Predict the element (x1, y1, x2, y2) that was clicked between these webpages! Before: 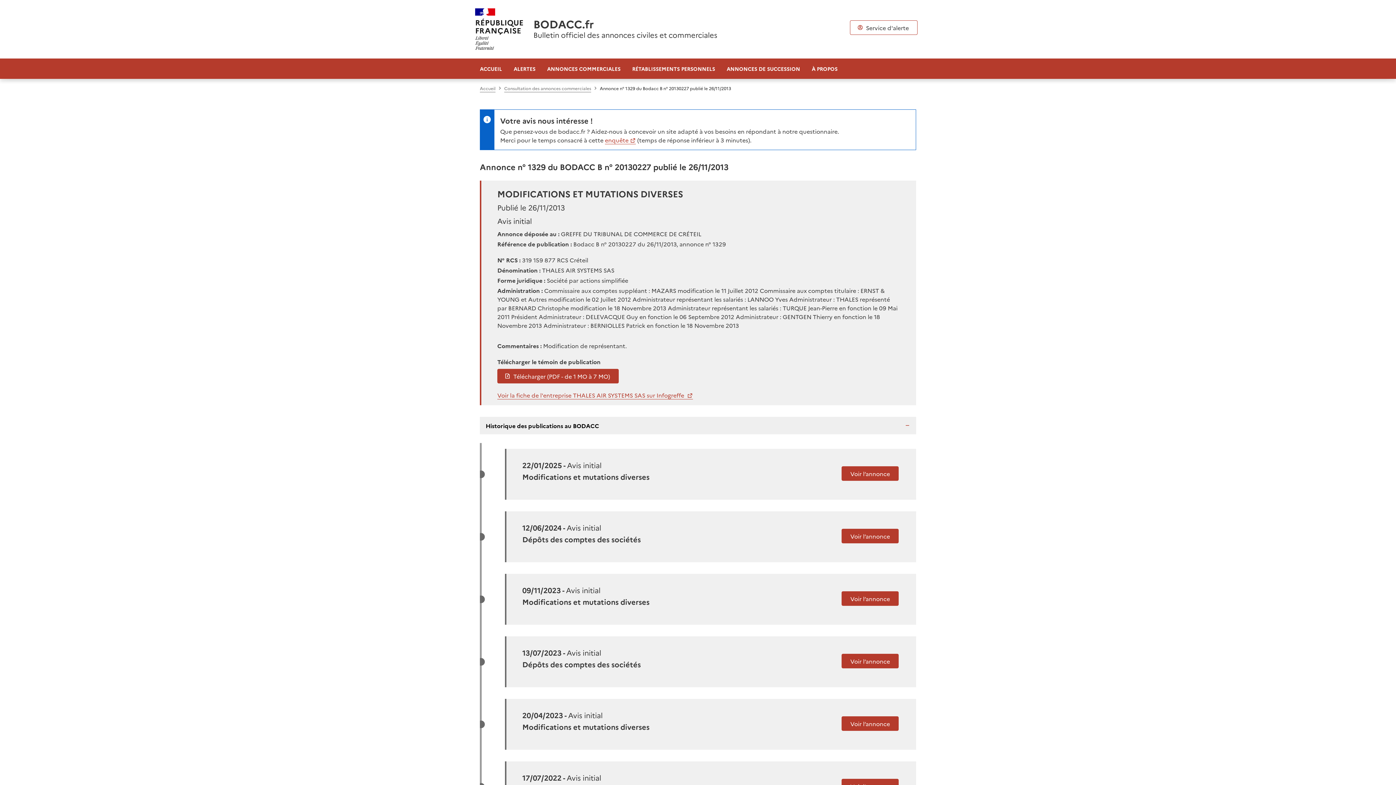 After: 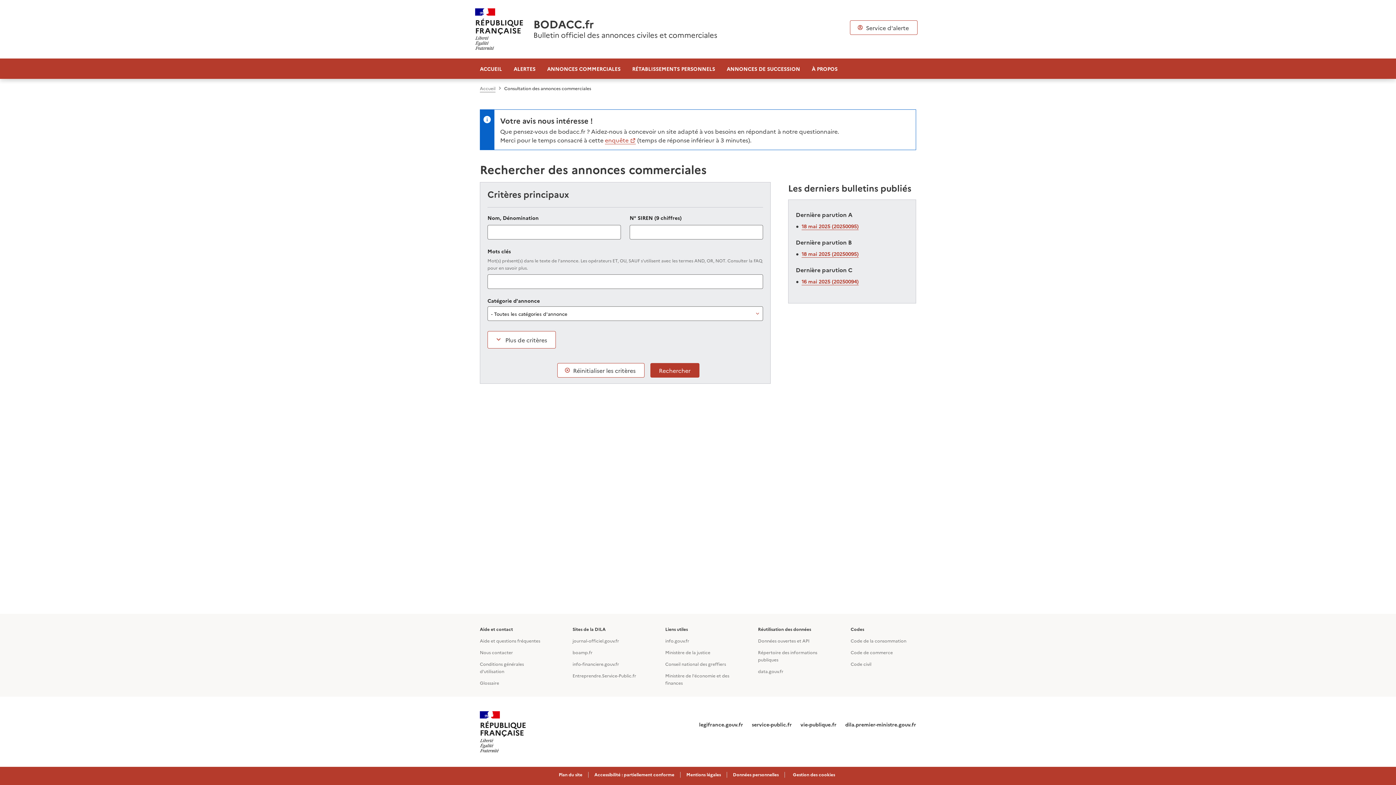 Action: bbox: (504, 84, 591, 91) label: Consultation des annonces commerciales